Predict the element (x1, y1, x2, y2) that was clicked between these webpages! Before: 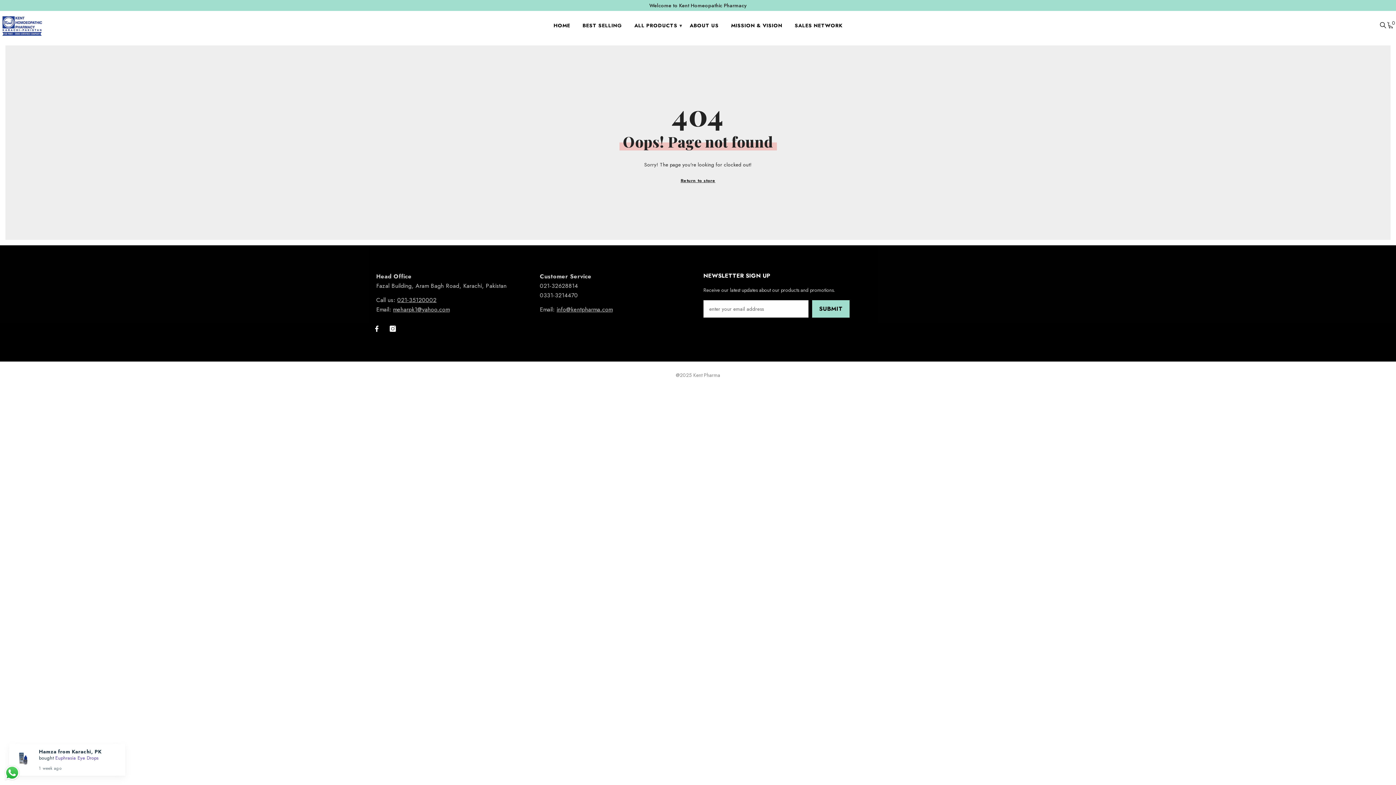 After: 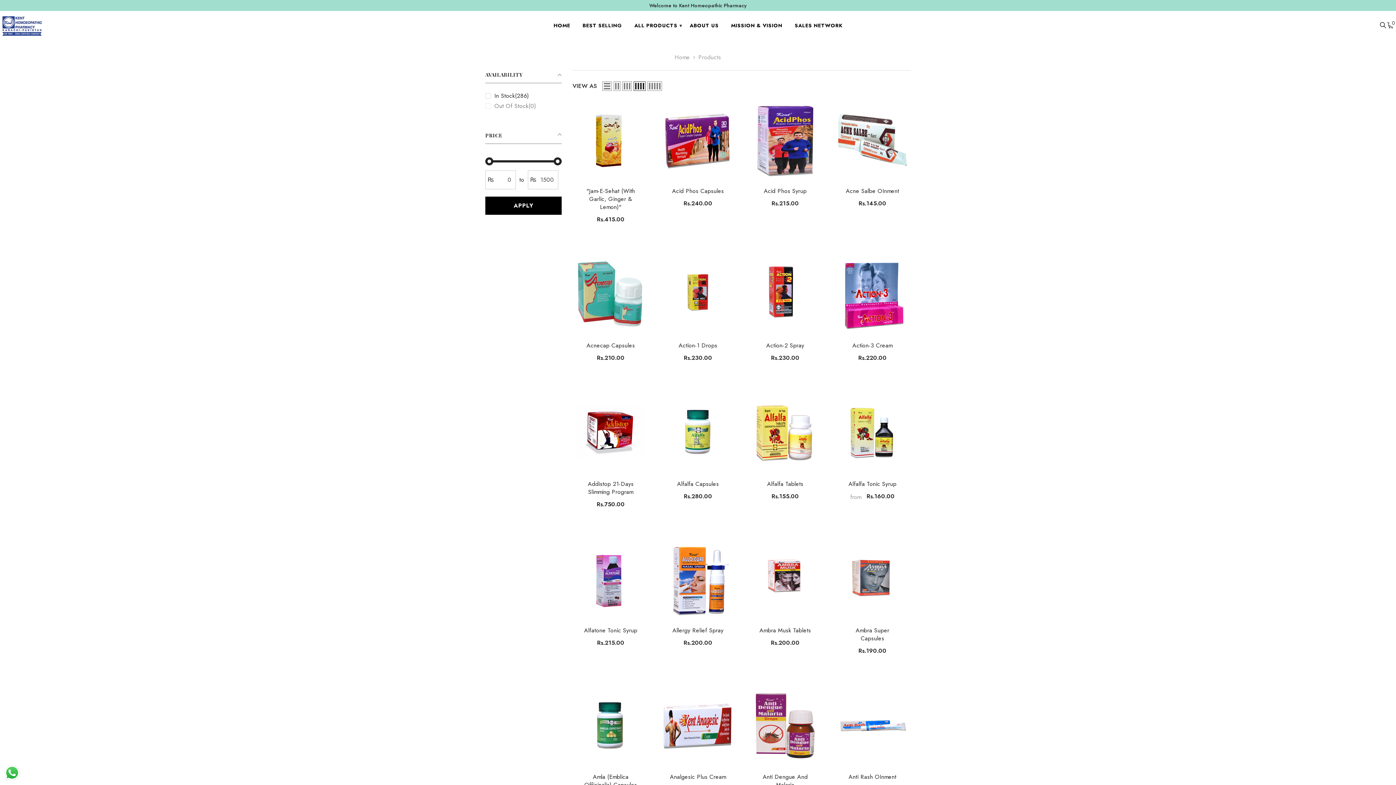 Action: label: ALL PRODUCTS bbox: (628, 21, 683, 39)